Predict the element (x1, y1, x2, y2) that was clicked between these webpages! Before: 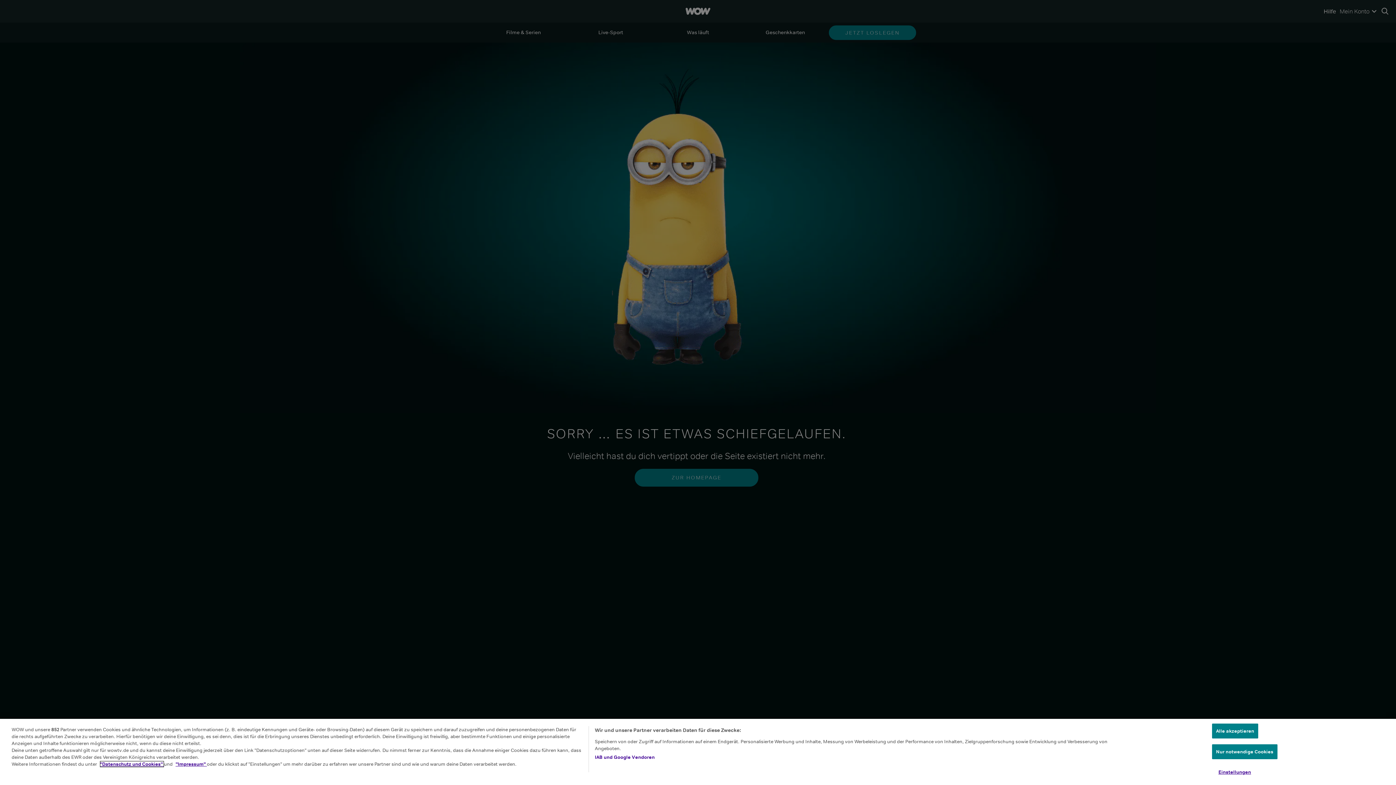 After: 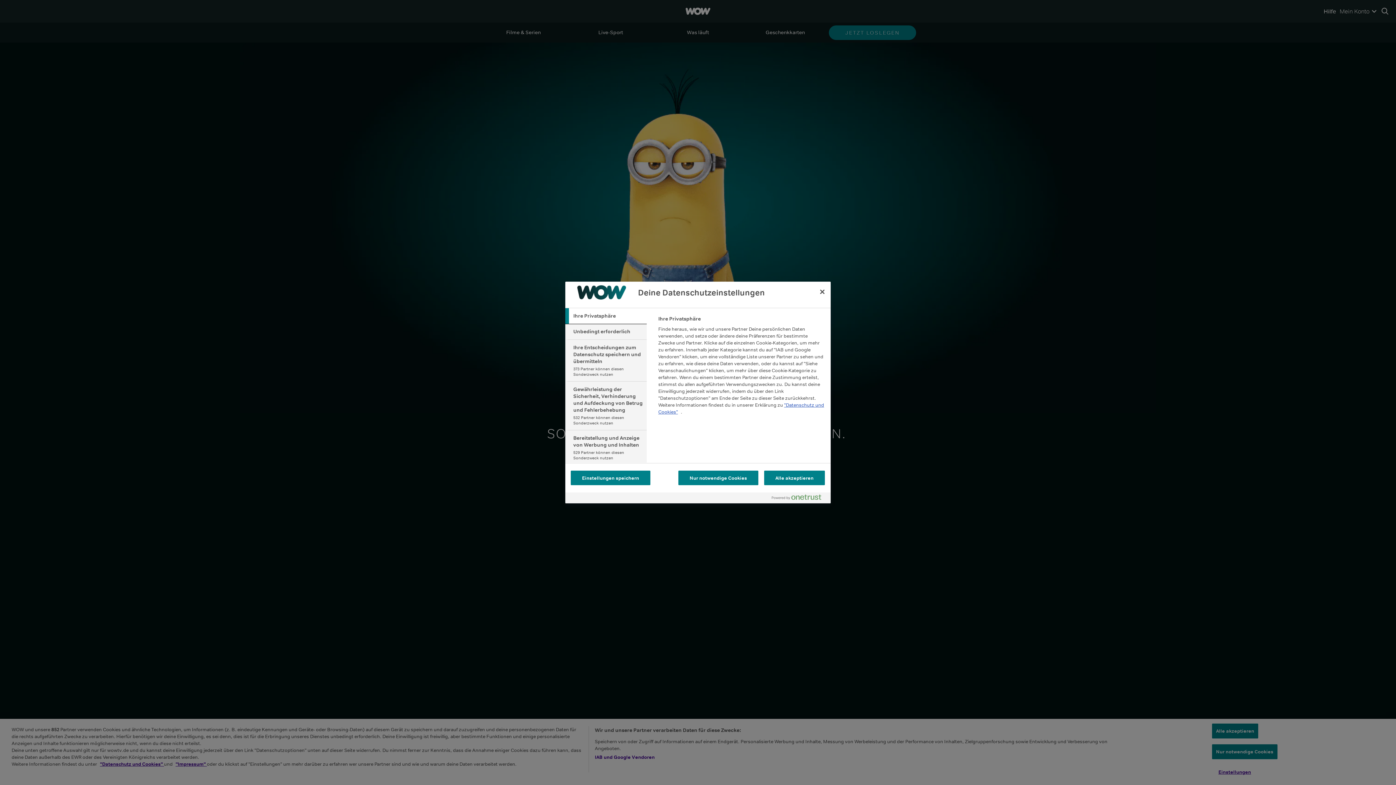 Action: label: Einstellungen bbox: (1212, 765, 1257, 779)